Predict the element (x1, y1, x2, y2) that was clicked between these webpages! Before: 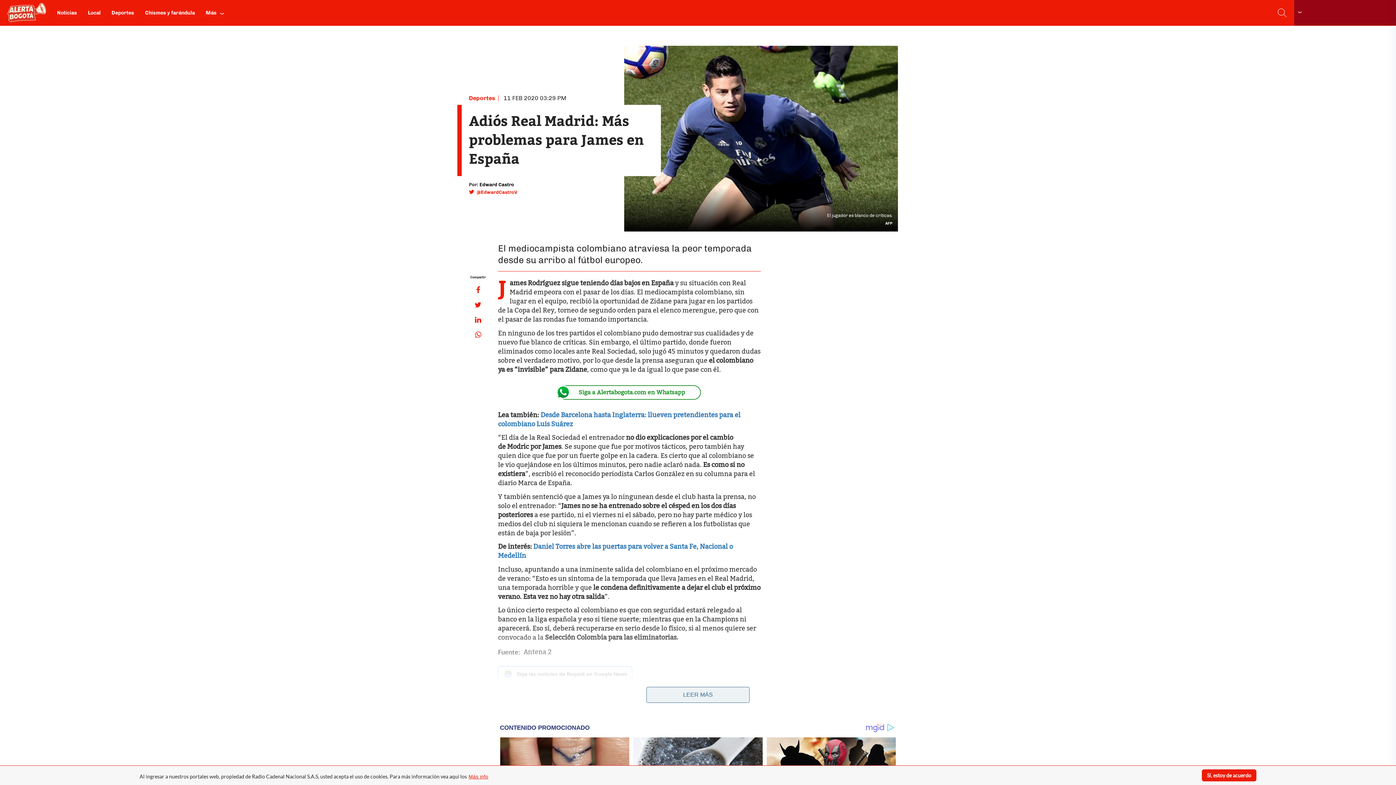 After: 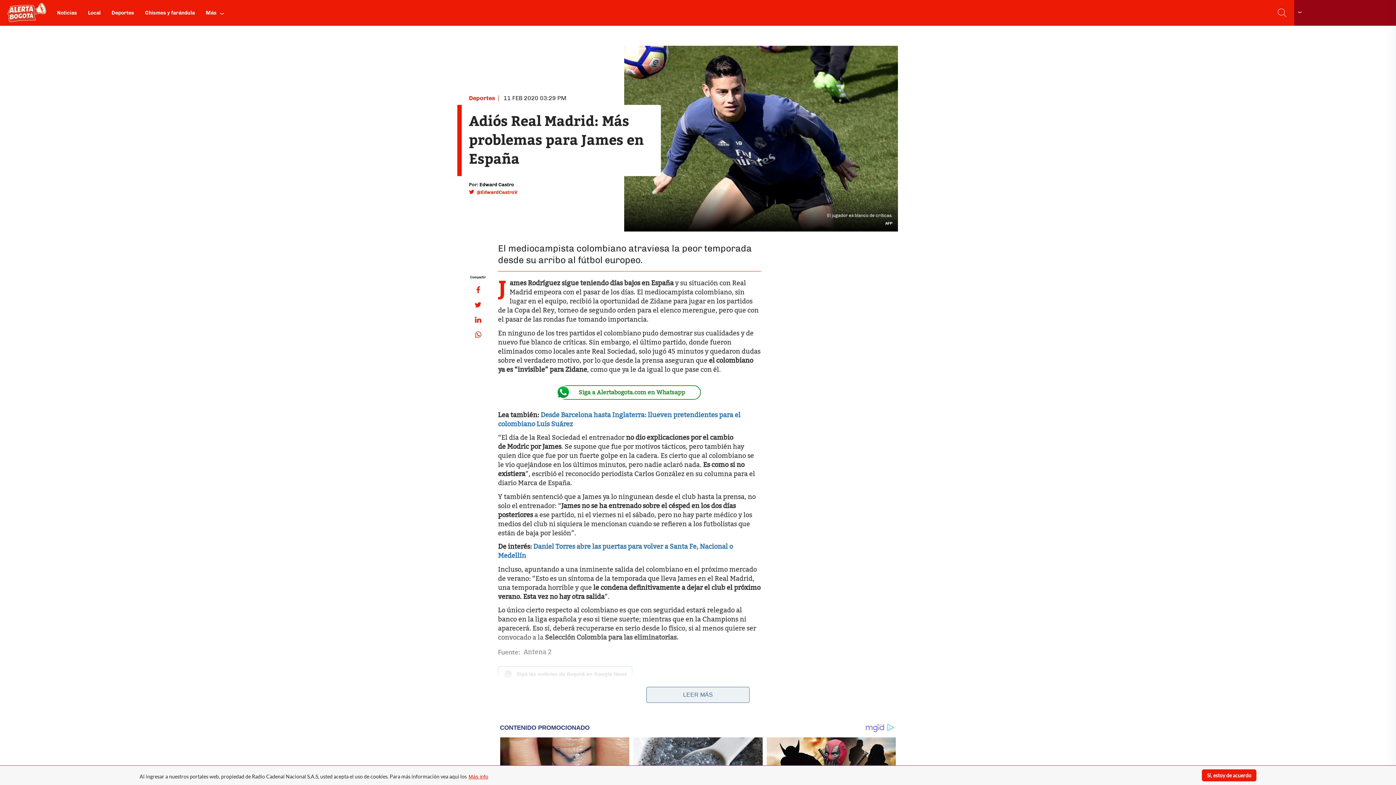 Action: bbox: (470, 297, 486, 312)